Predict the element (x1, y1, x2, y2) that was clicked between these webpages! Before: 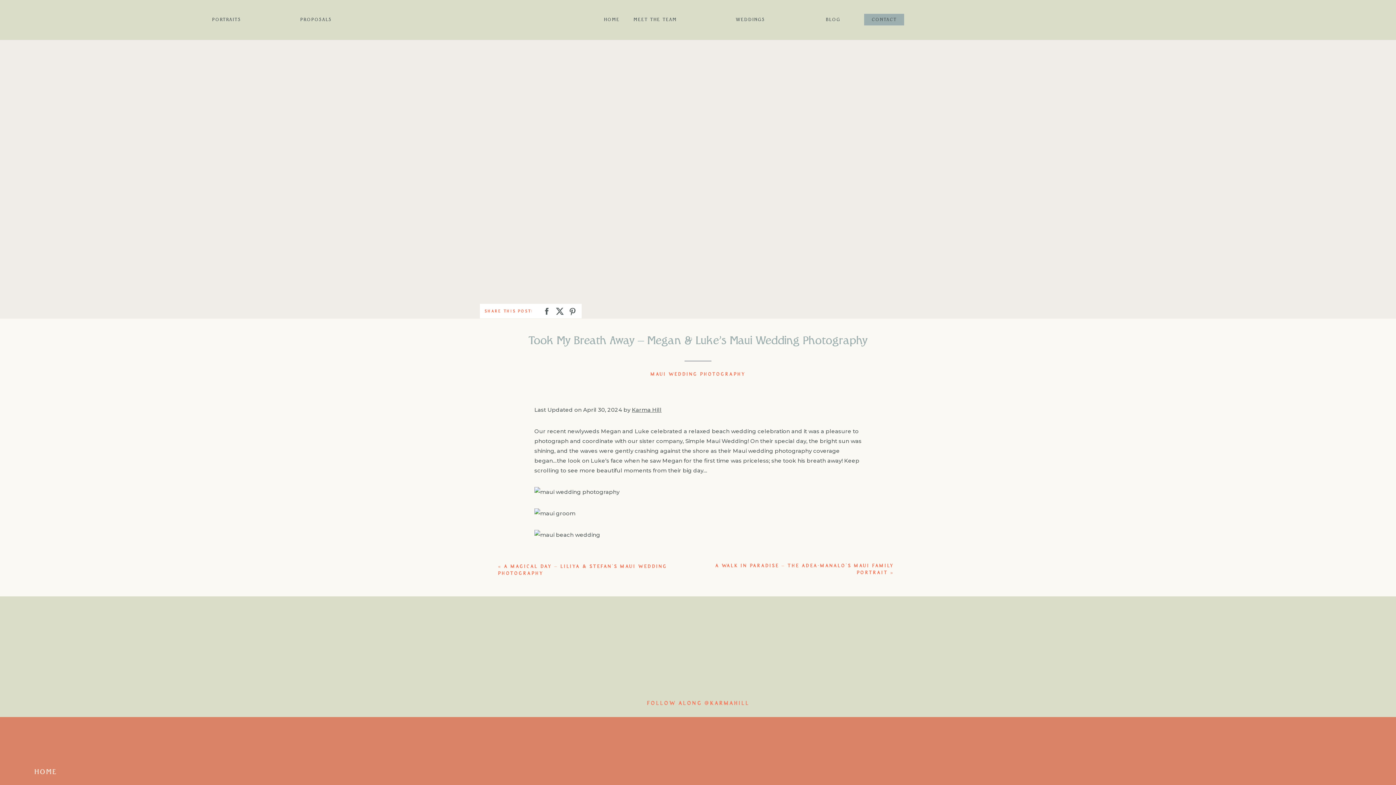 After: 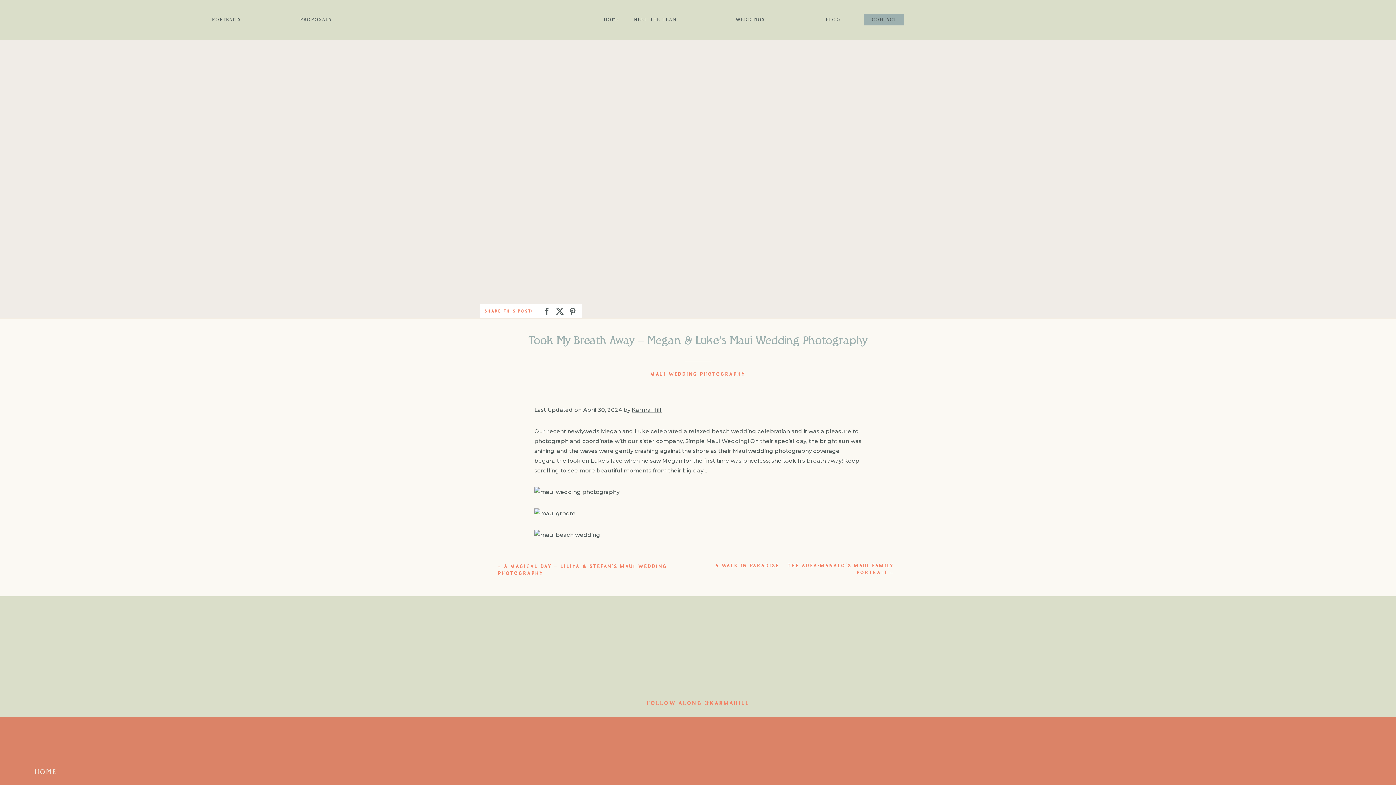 Action: bbox: (298, 16, 333, 23) label: PROPOSALS